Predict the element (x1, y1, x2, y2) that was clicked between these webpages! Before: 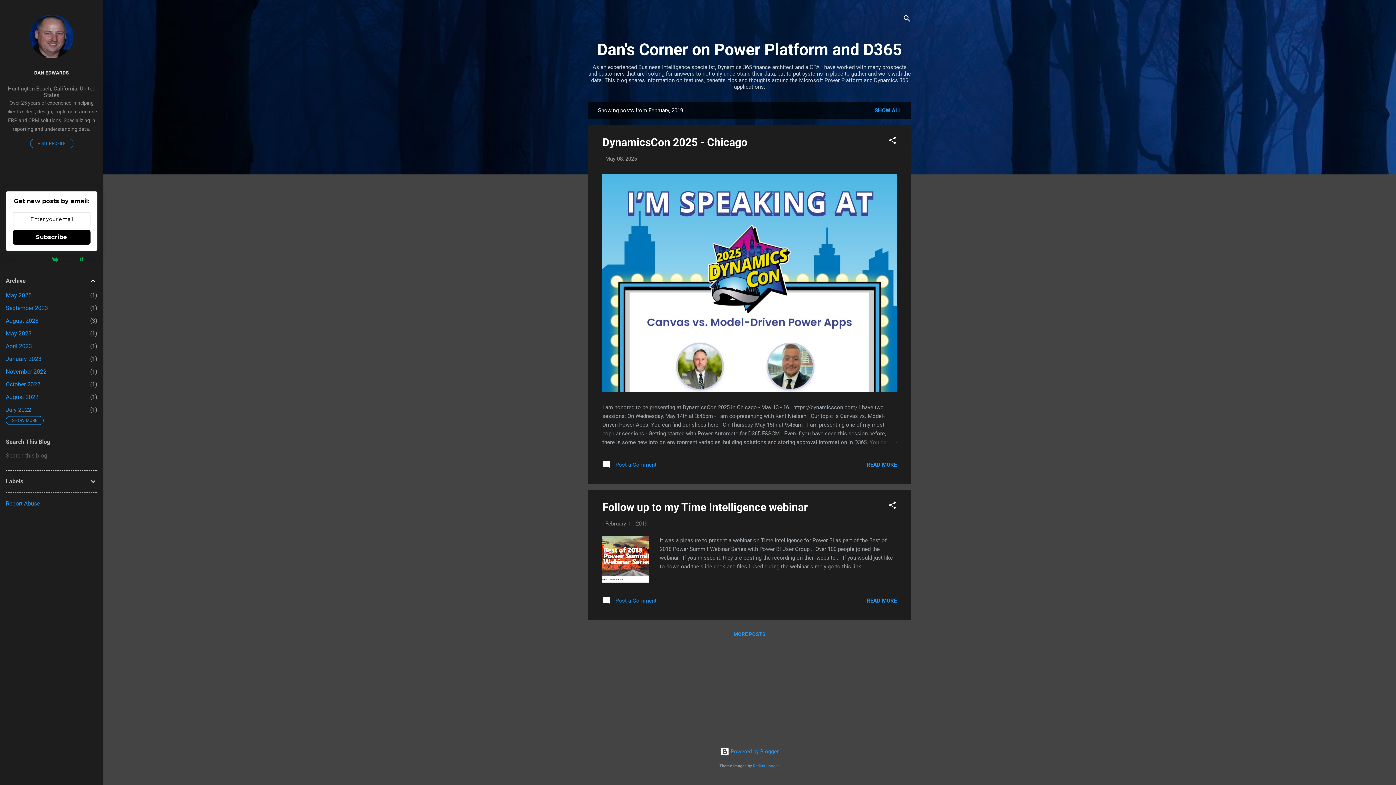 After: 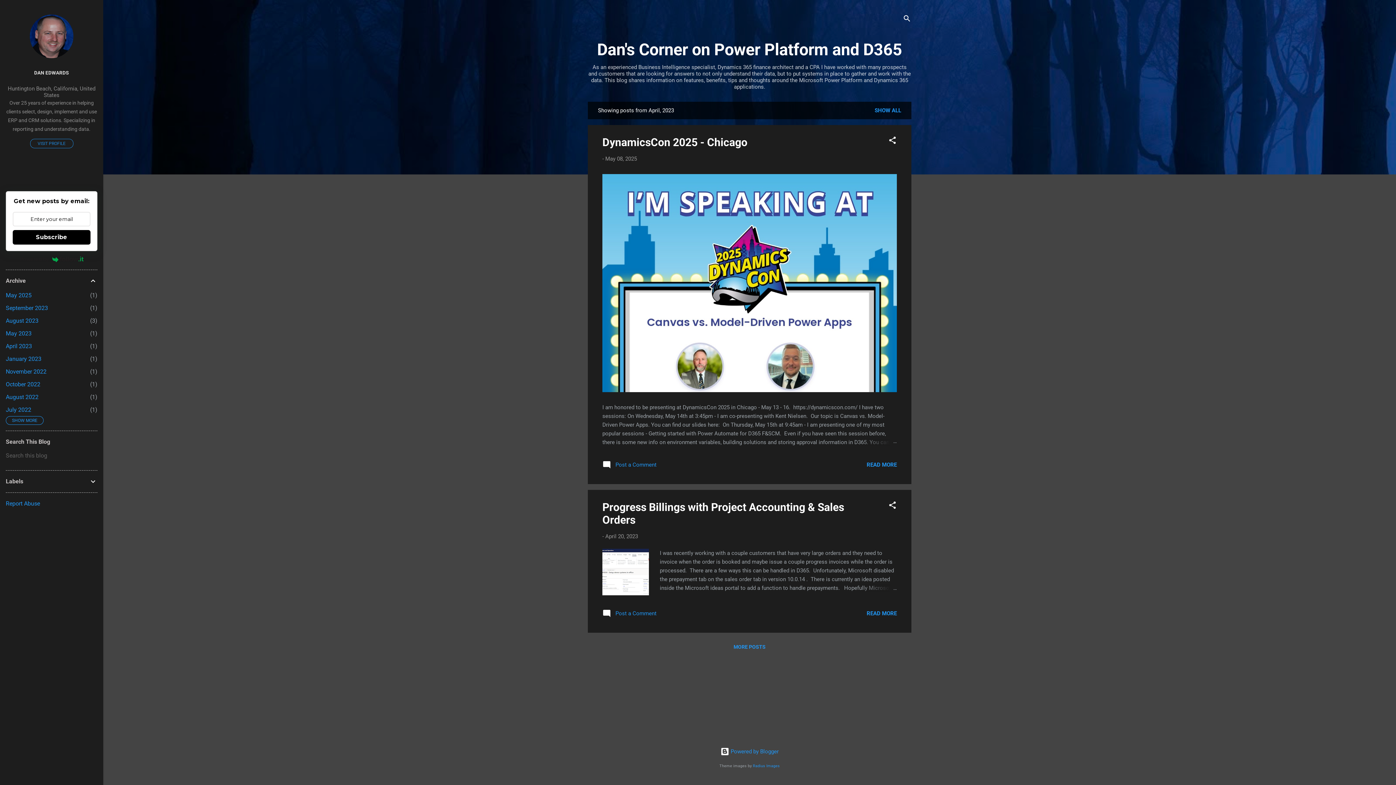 Action: bbox: (5, 342, 32, 349) label: April 2023
1